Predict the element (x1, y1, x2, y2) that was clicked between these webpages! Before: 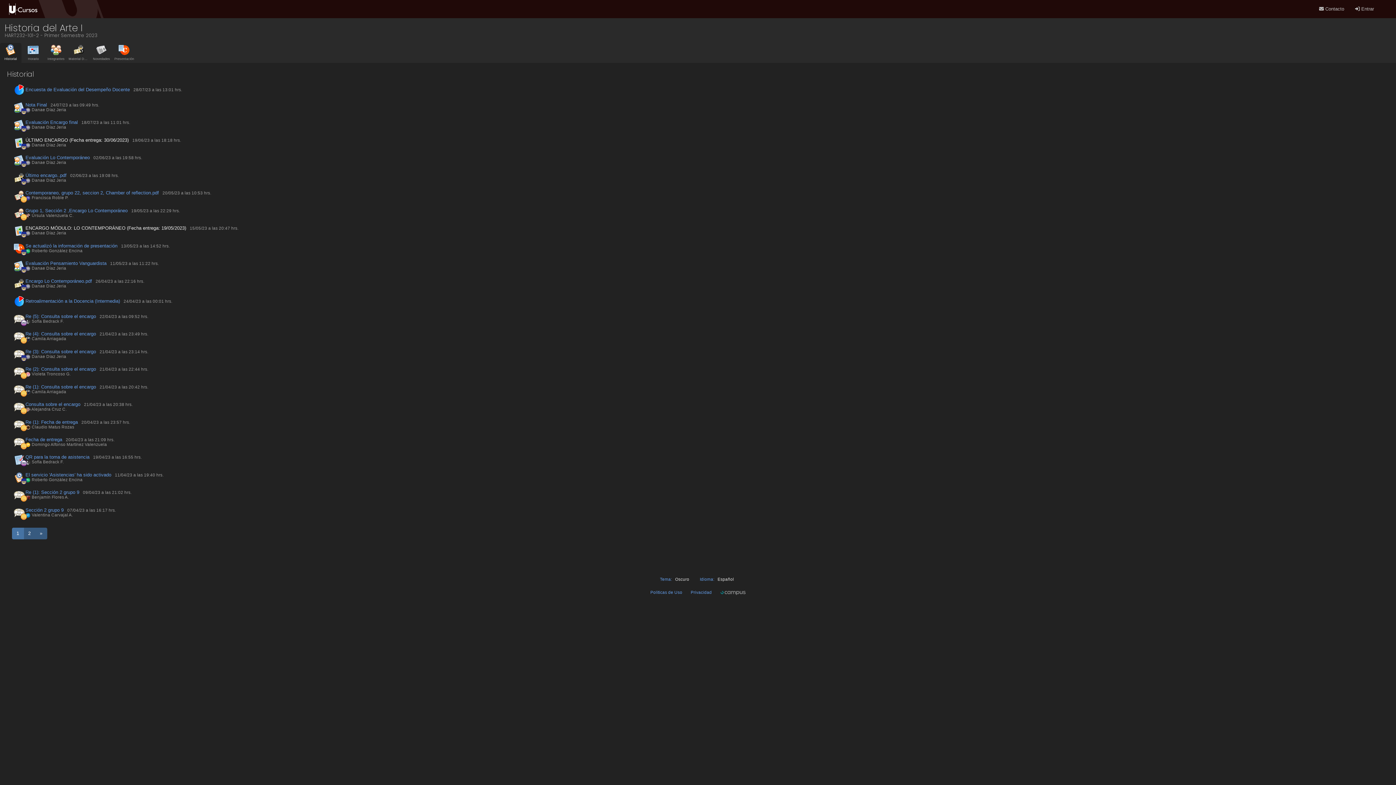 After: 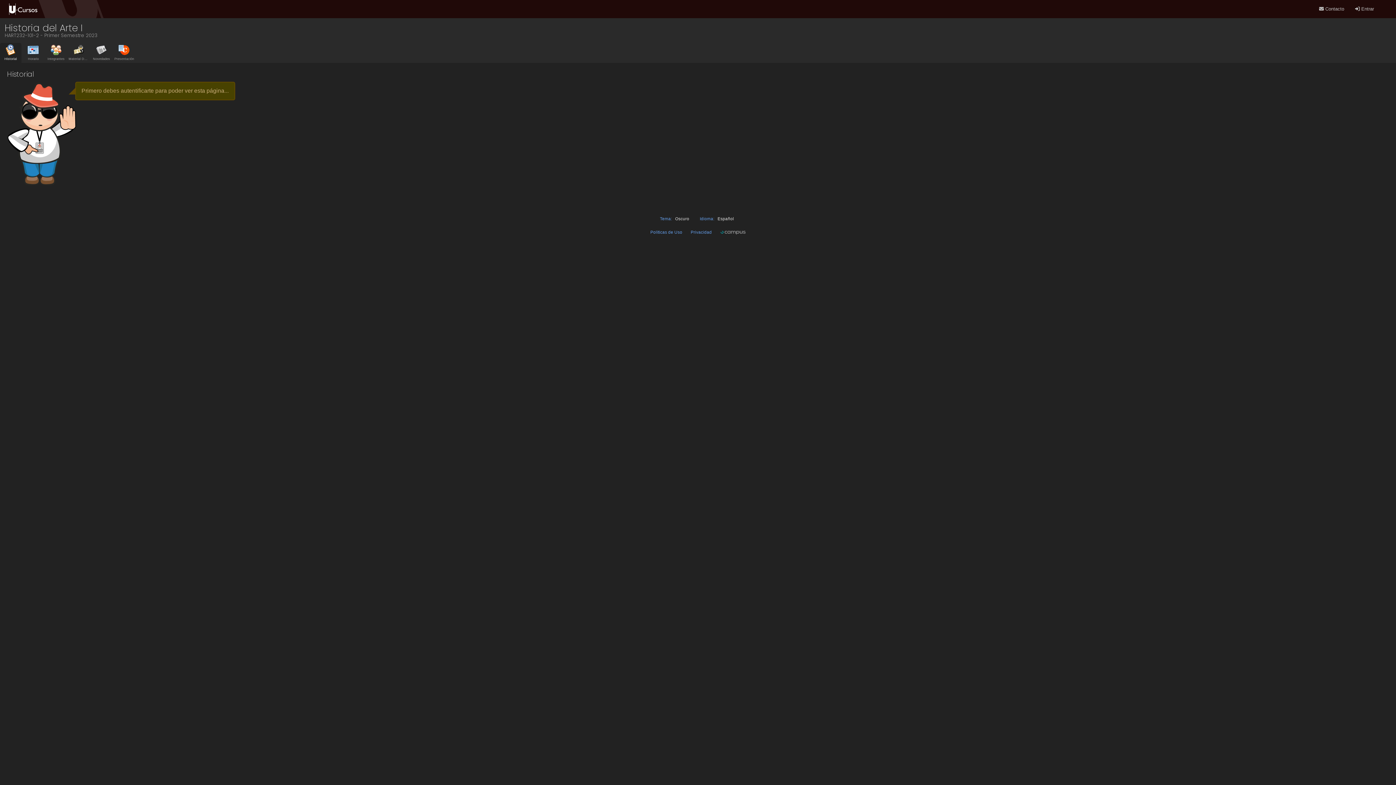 Action: label: Grupo 1, Sección 2 ,Encargo Lo Contemporáneo bbox: (25, 207, 127, 213)